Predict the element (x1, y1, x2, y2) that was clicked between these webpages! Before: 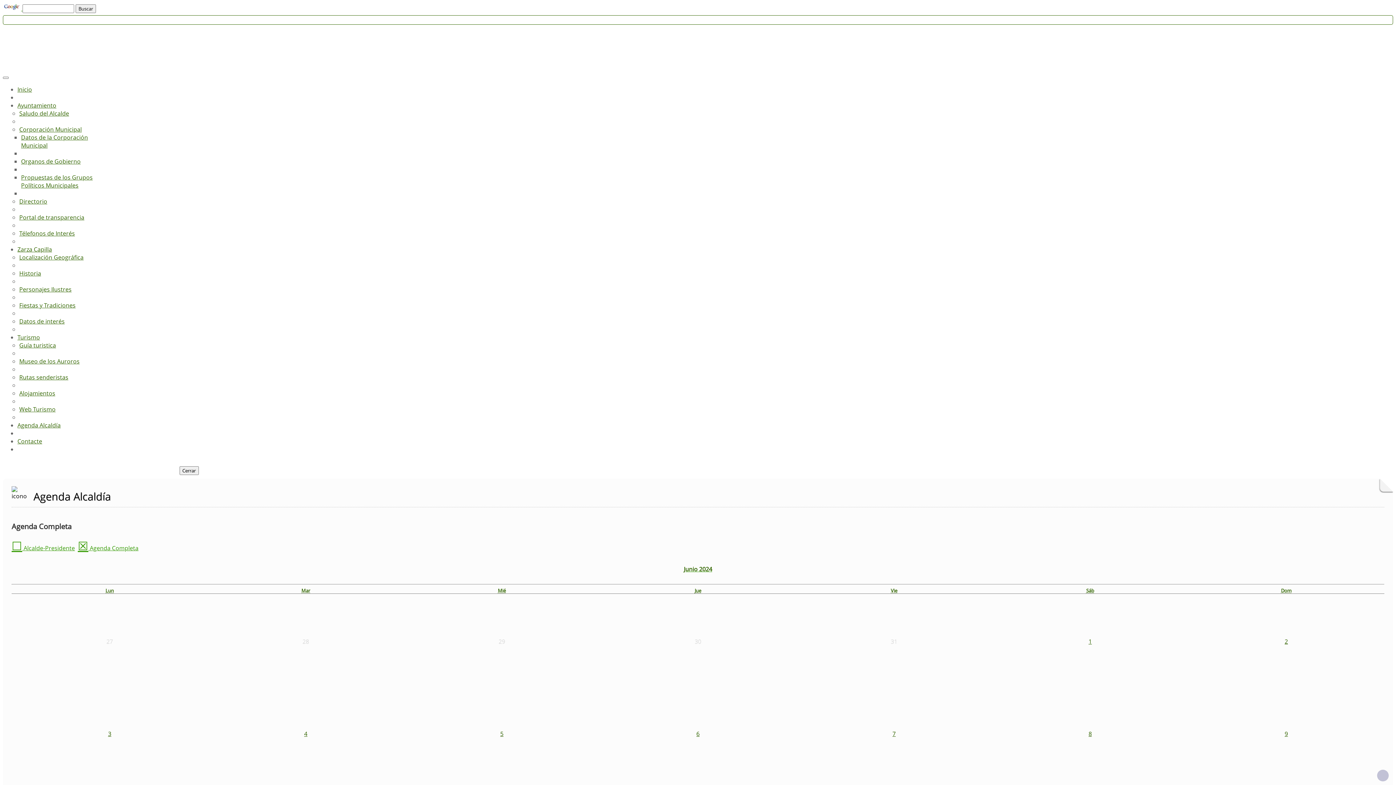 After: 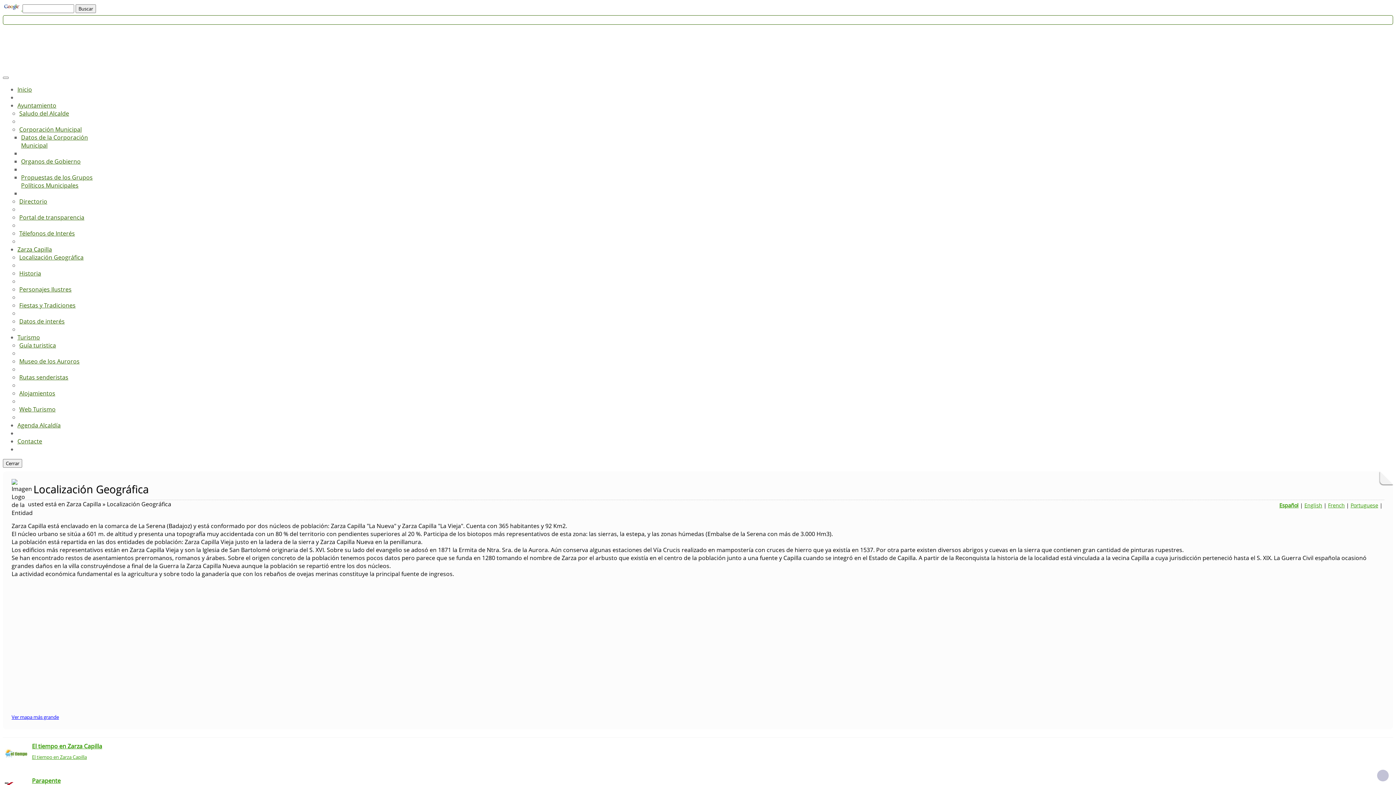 Action: label: Localización Geográfica bbox: (19, 253, 83, 261)